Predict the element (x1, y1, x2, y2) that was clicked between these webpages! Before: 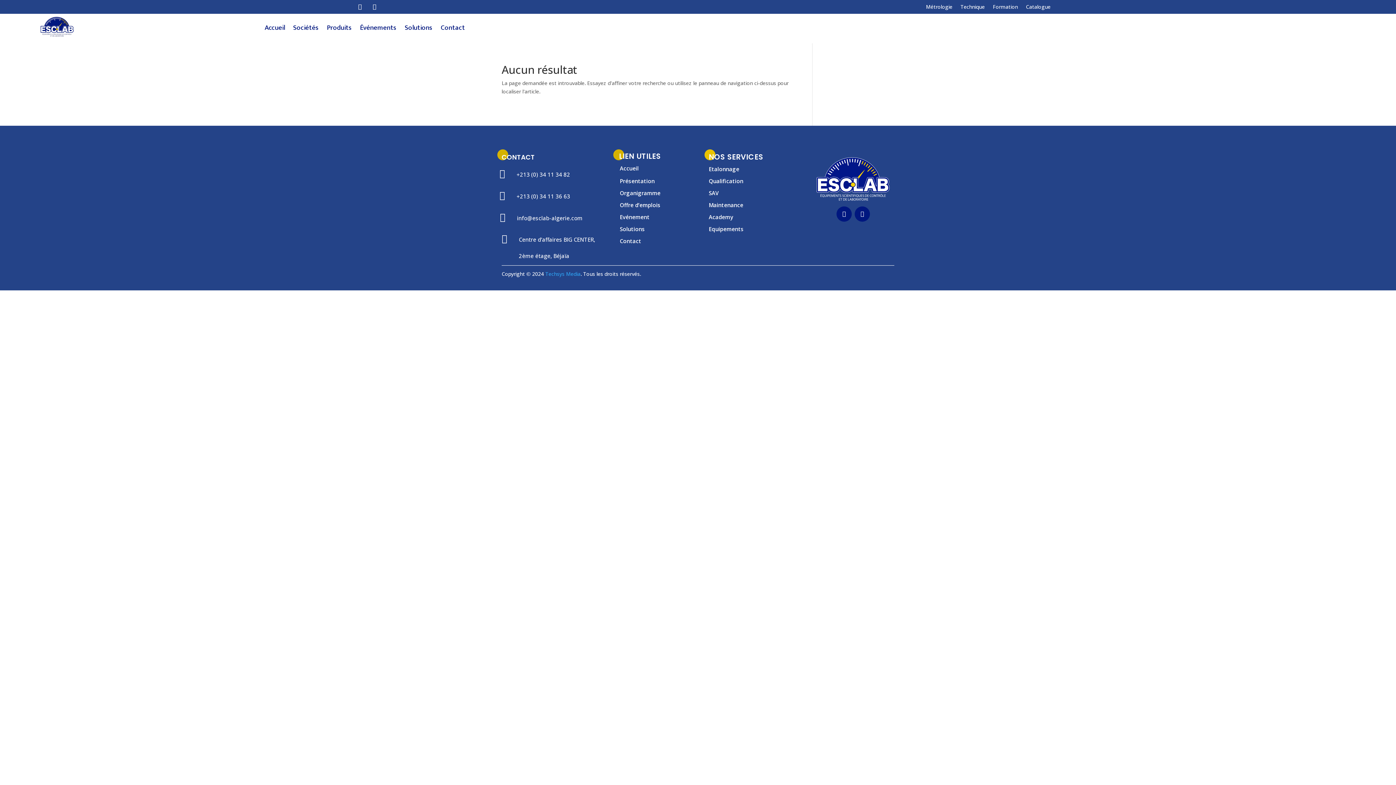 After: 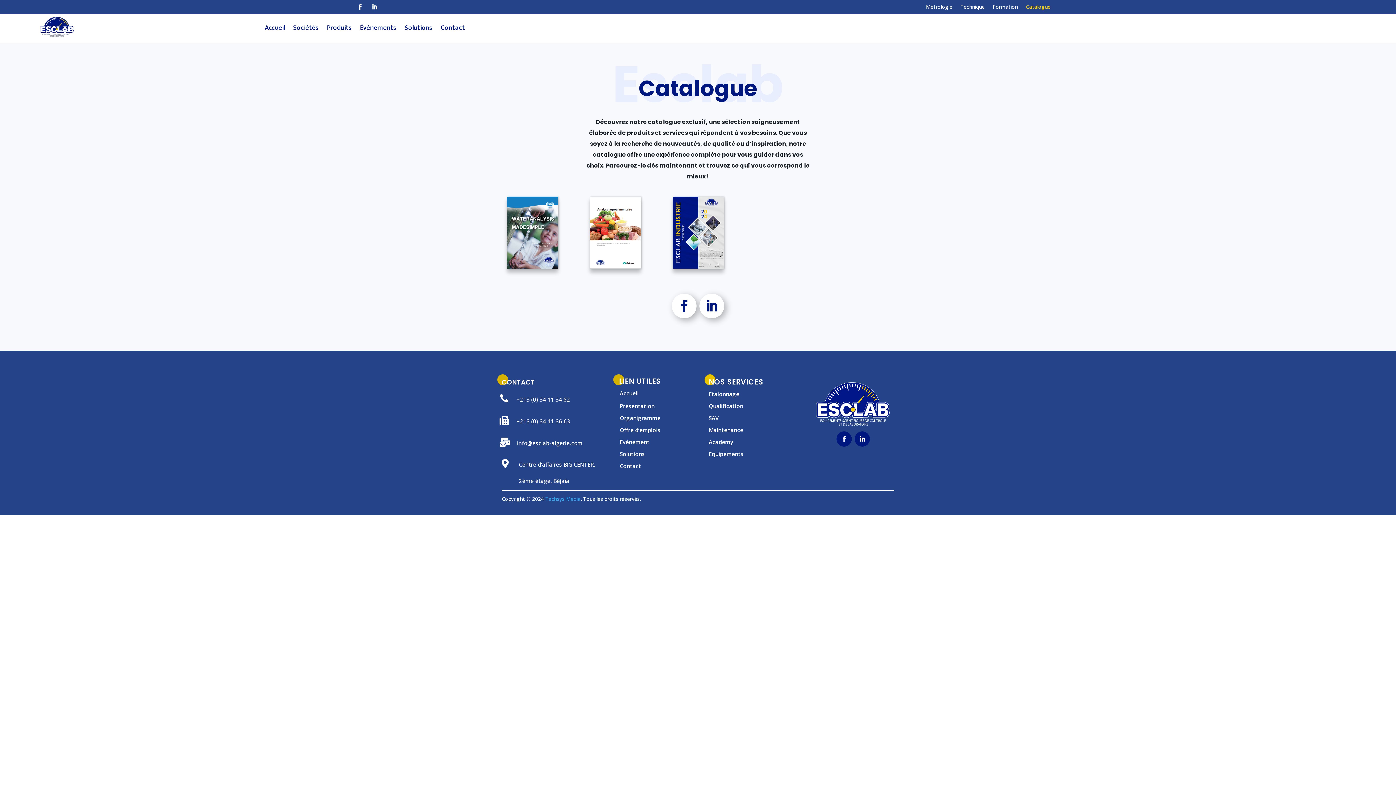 Action: label: Catalogue bbox: (1026, 4, 1050, 12)